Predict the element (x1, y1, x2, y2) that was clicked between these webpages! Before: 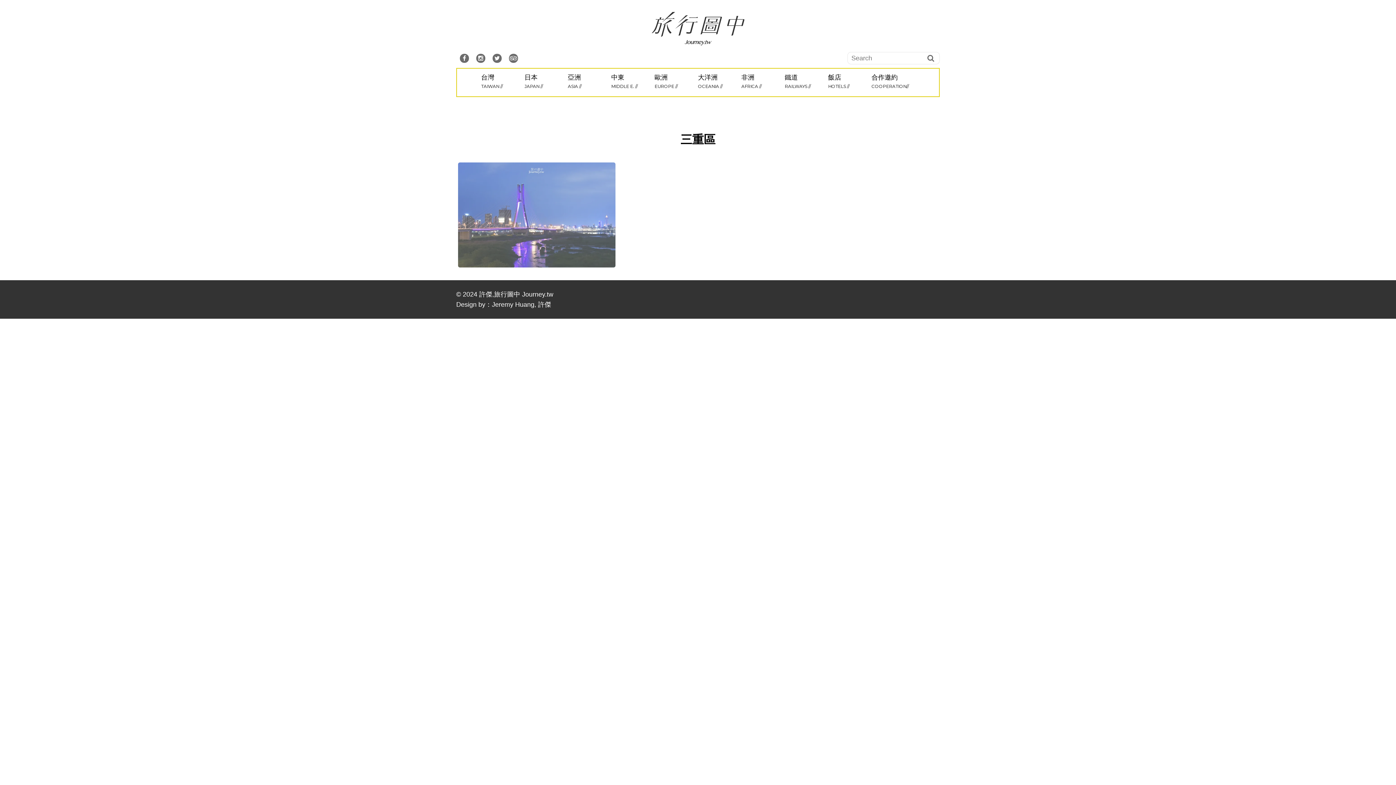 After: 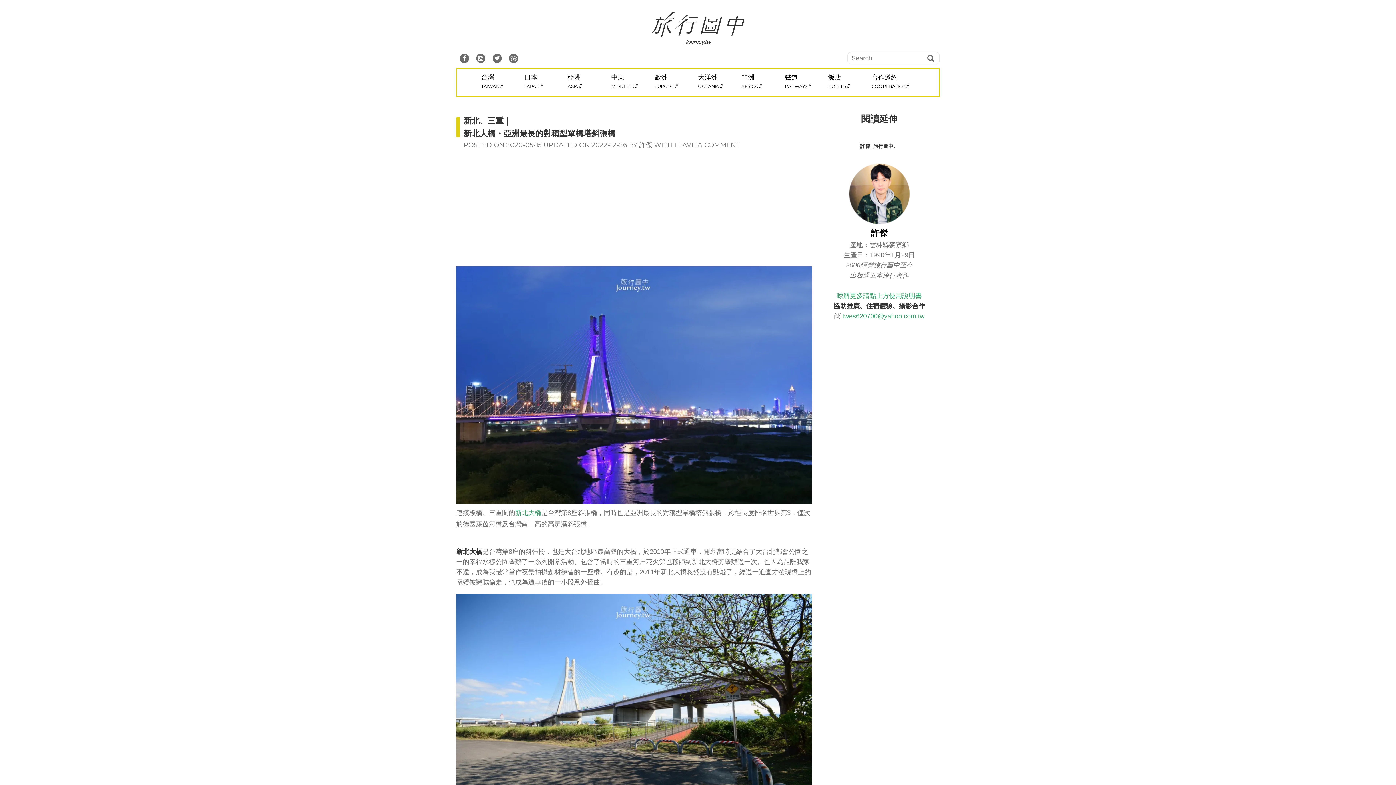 Action: label: 新北、三重｜
新北大橋・亞洲最長的對稱型單橋塔斜張橋 bbox: (458, 162, 615, 267)